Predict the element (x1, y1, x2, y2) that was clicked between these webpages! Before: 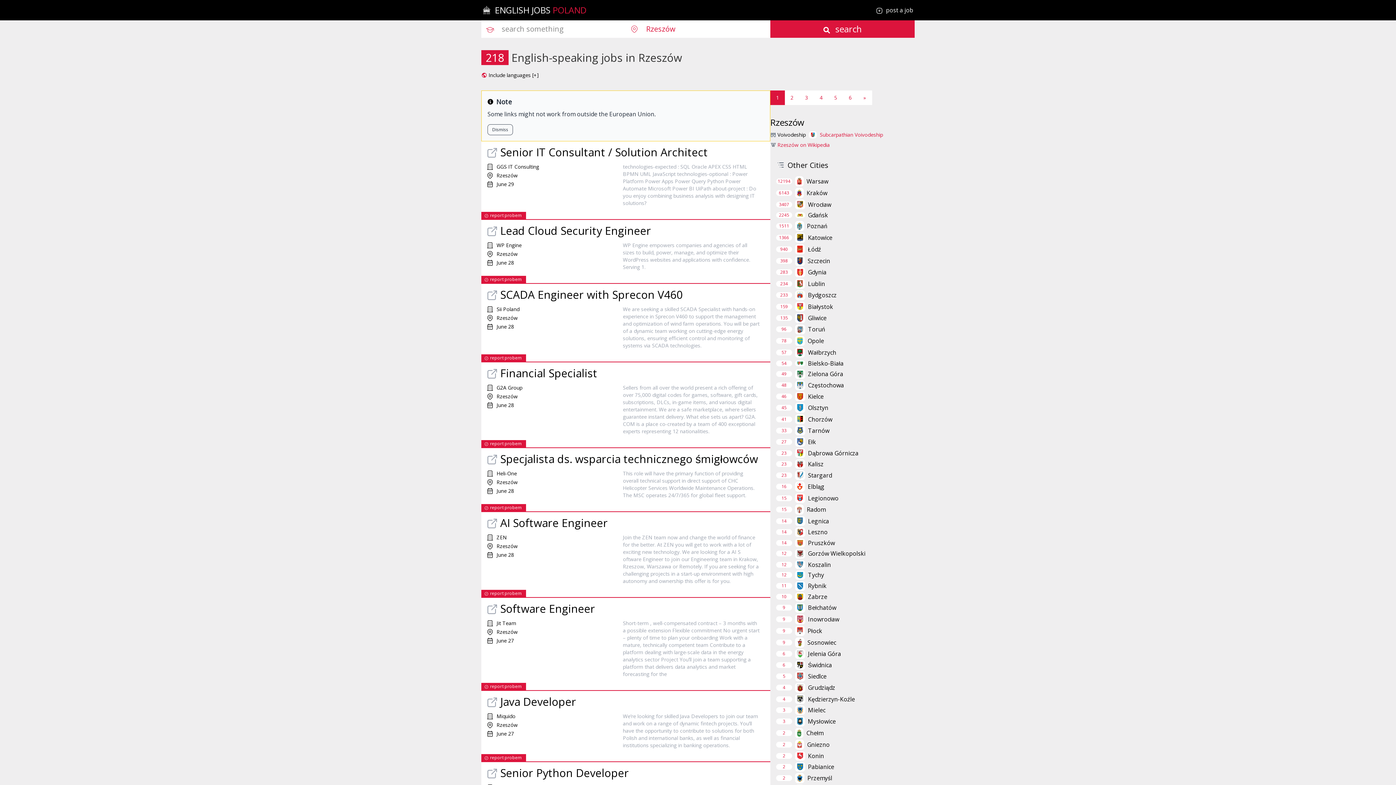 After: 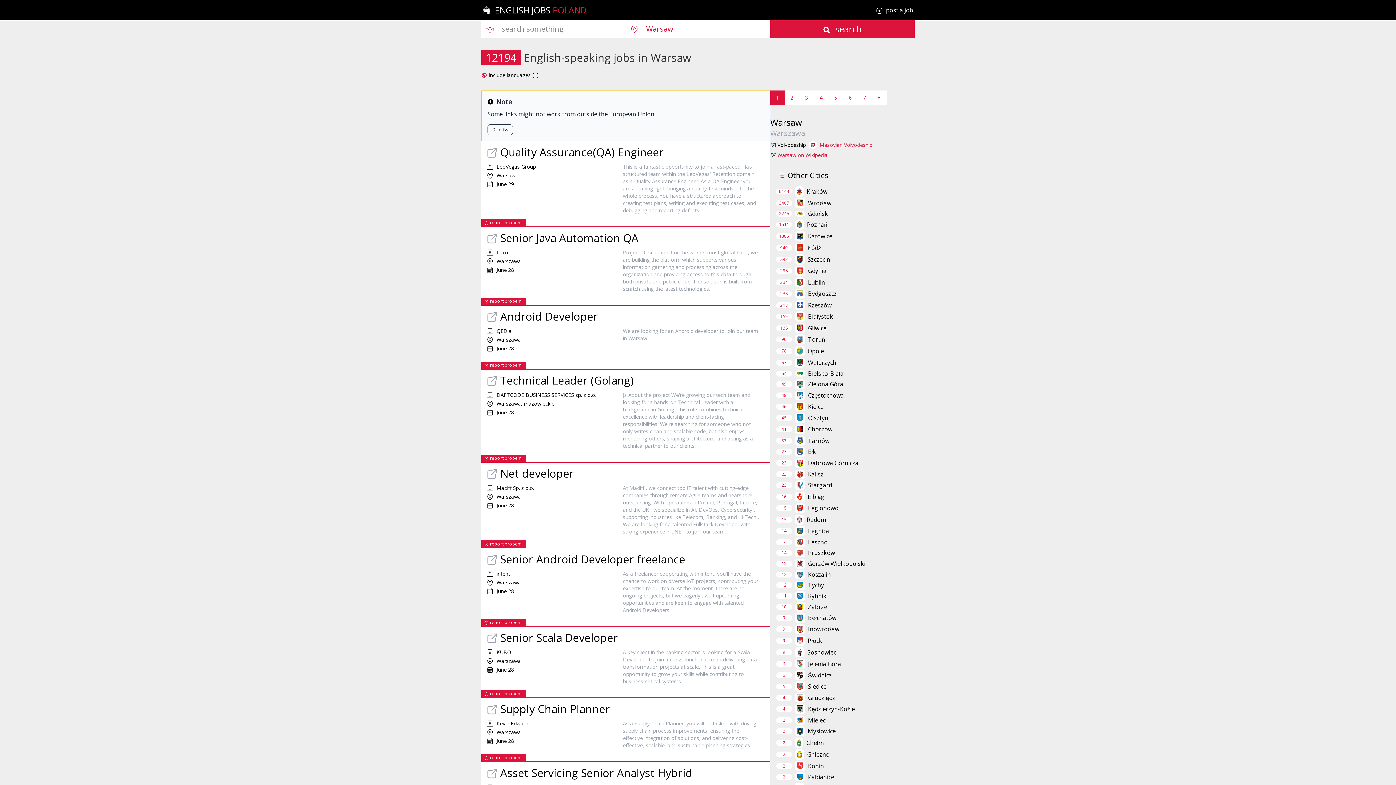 Action: label: Warsaw bbox: (806, 177, 828, 185)